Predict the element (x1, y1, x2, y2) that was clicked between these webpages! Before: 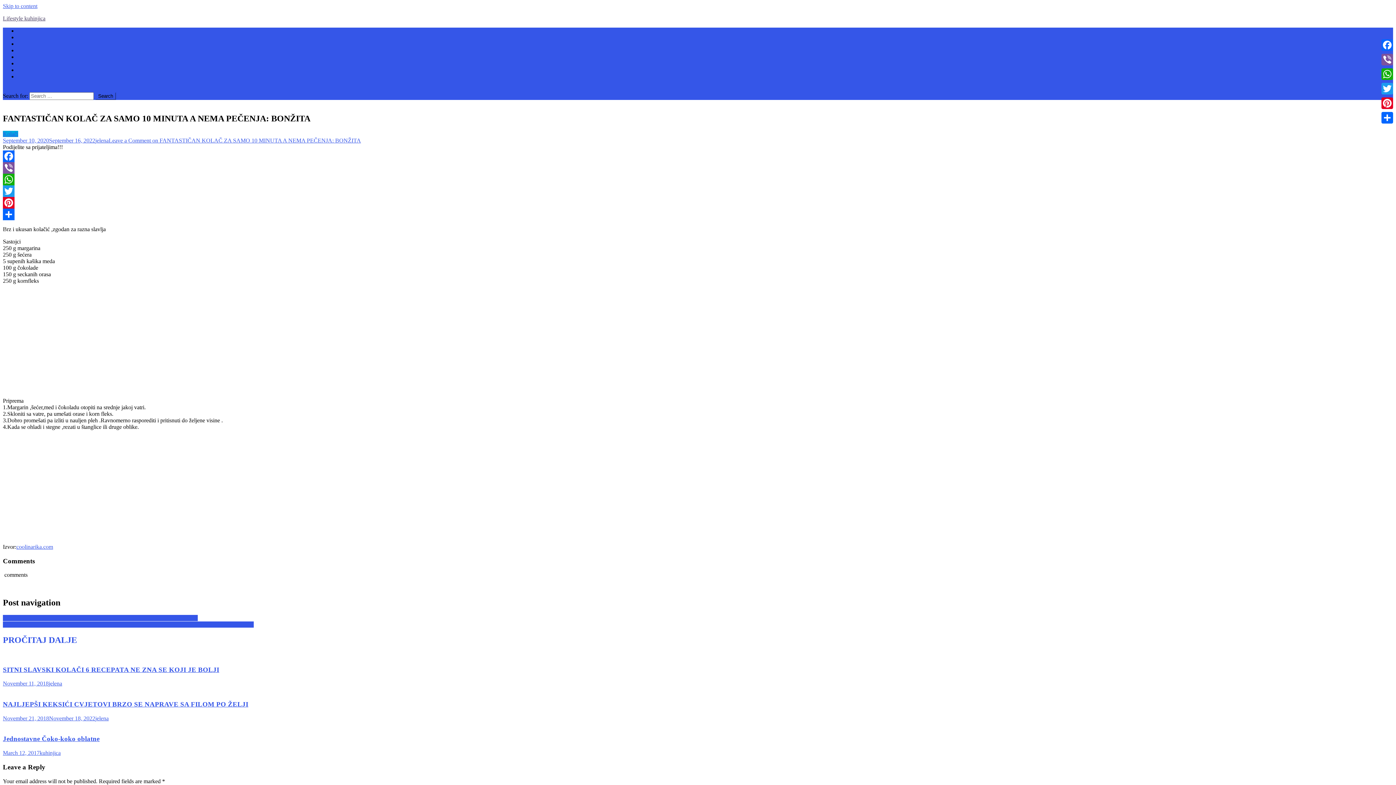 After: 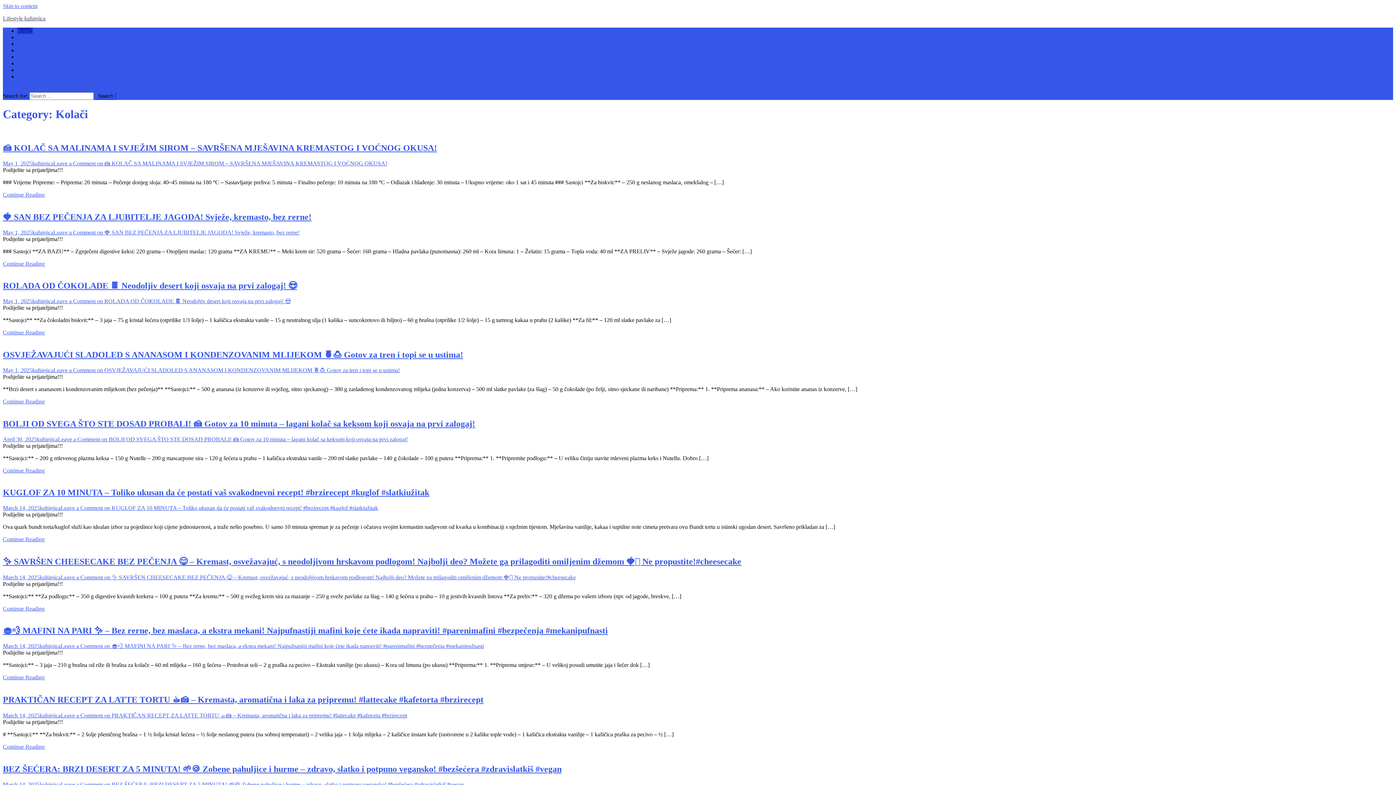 Action: label: Kolači bbox: (17, 27, 32, 33)